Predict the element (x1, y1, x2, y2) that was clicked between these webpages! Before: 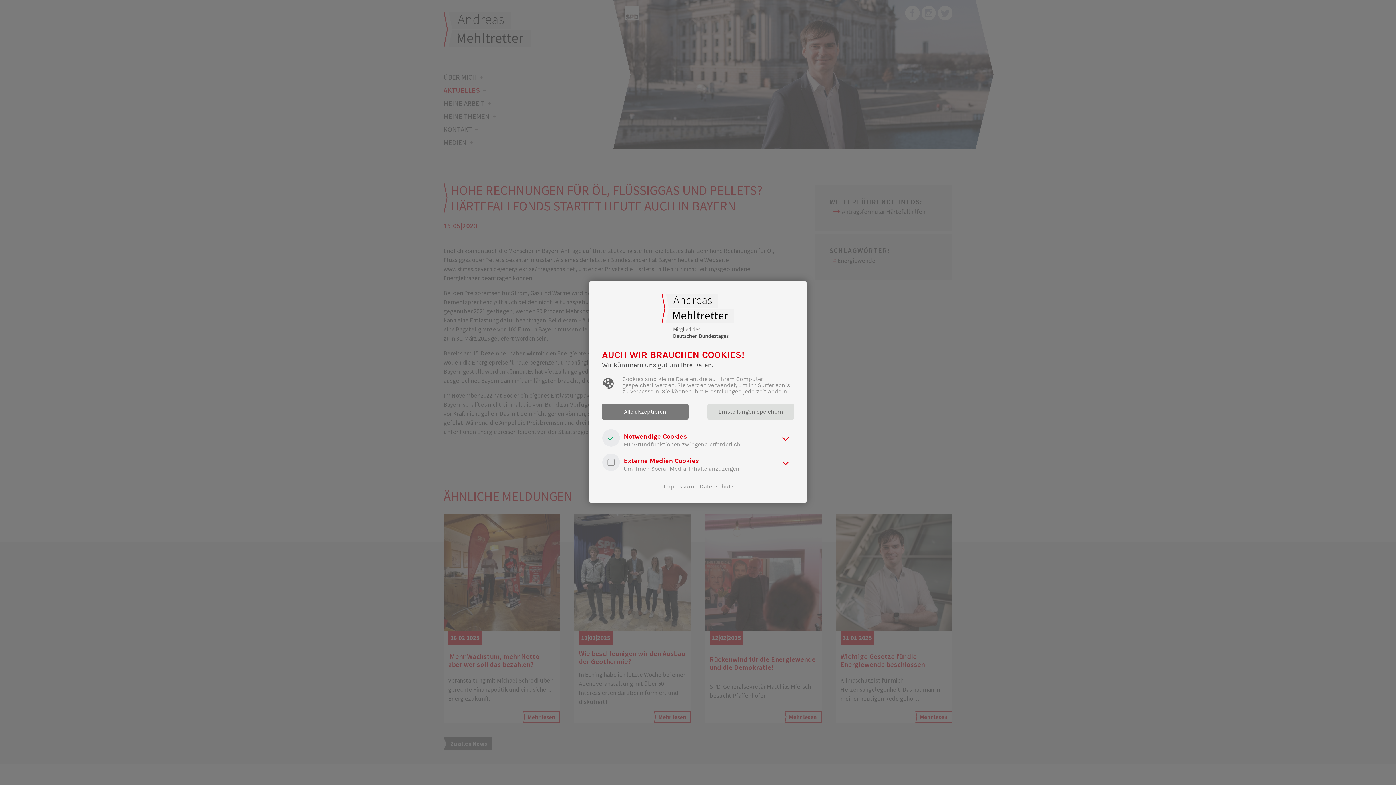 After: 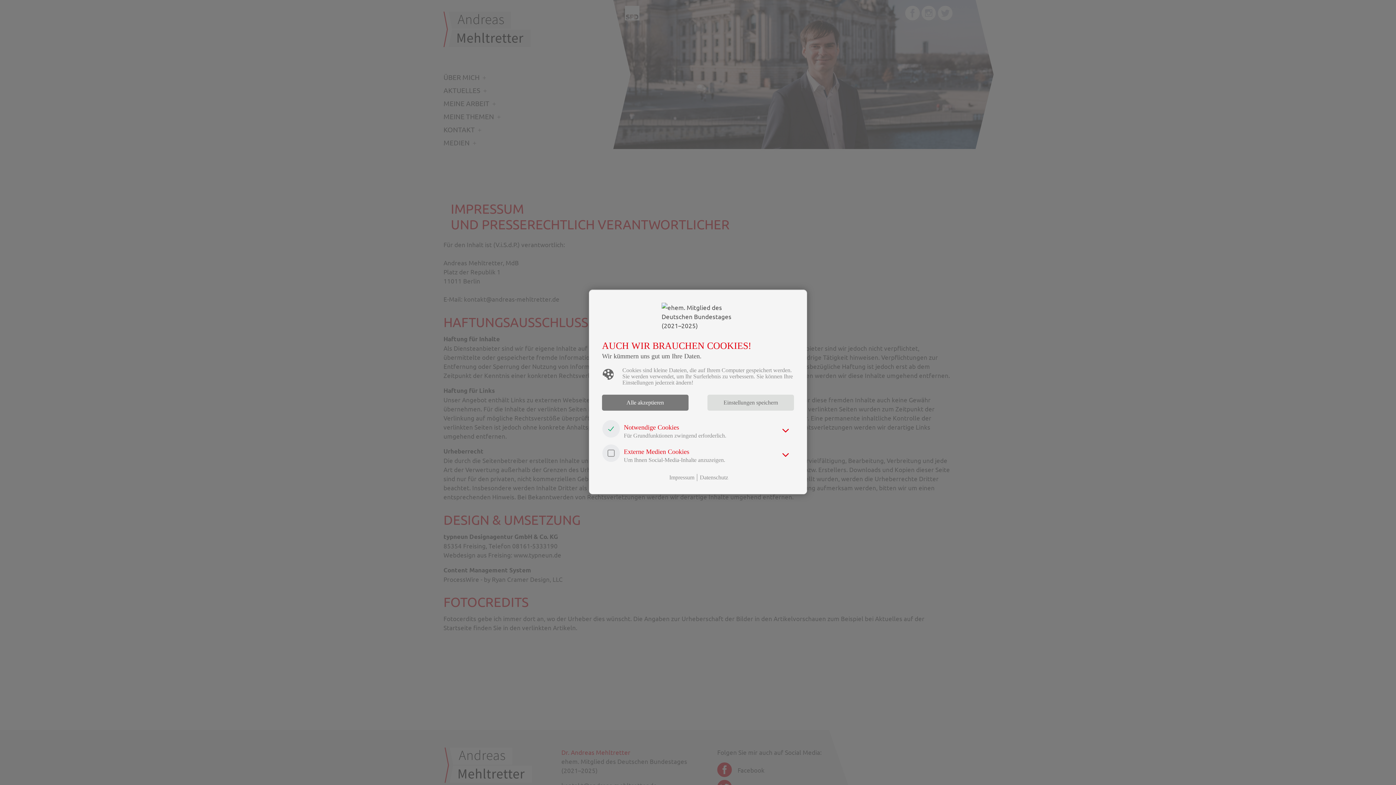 Action: bbox: (662, 482, 694, 491) label: Impressum